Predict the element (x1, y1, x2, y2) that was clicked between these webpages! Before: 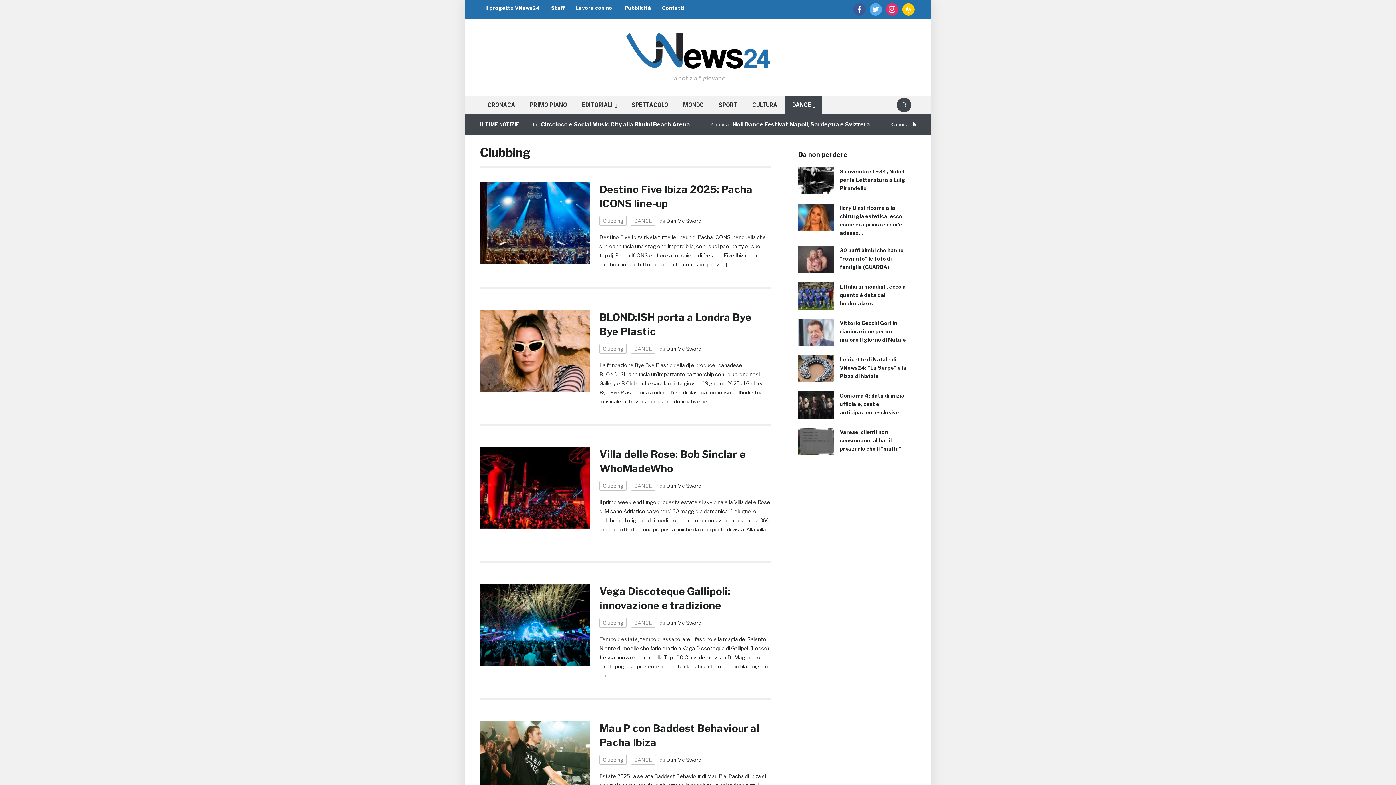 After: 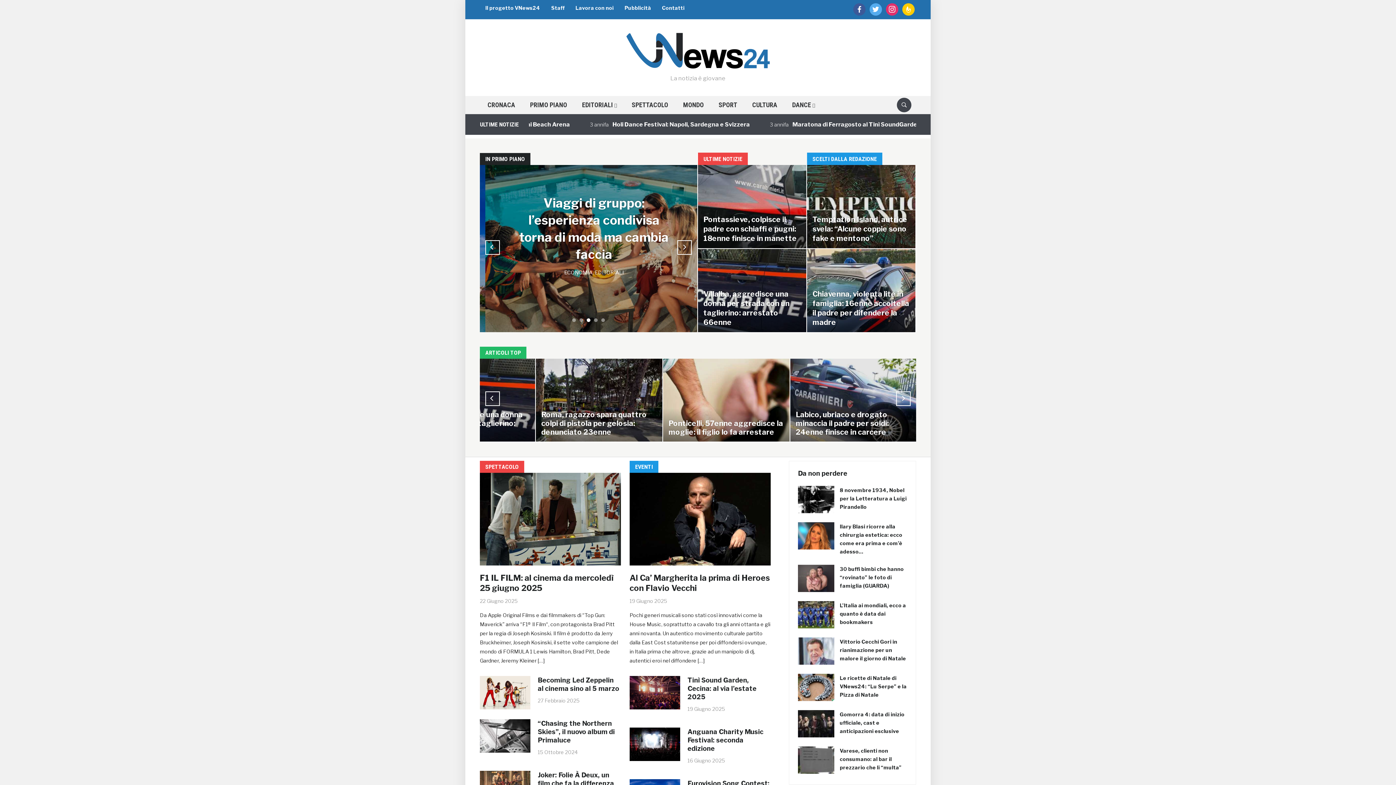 Action: label: Dan Mc Sword bbox: (666, 482, 701, 489)